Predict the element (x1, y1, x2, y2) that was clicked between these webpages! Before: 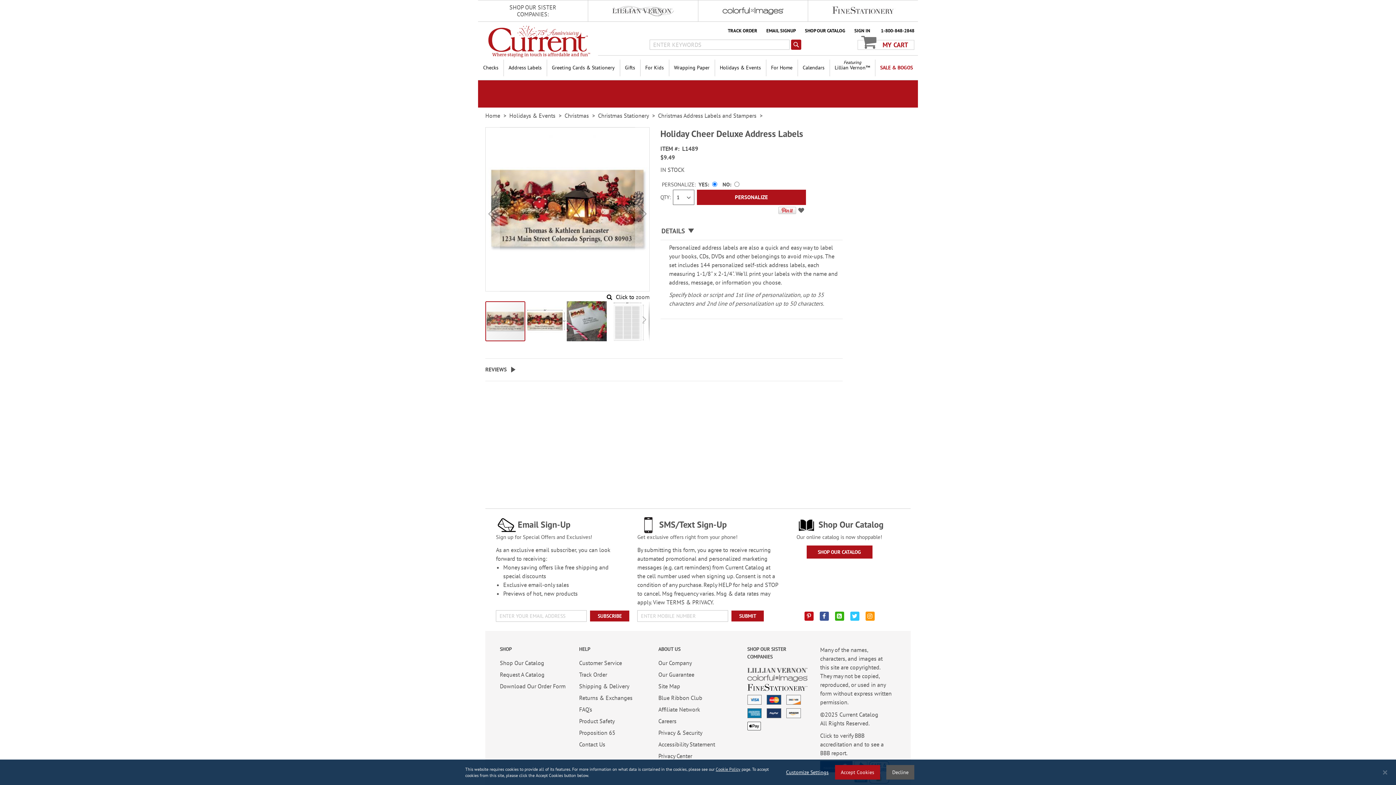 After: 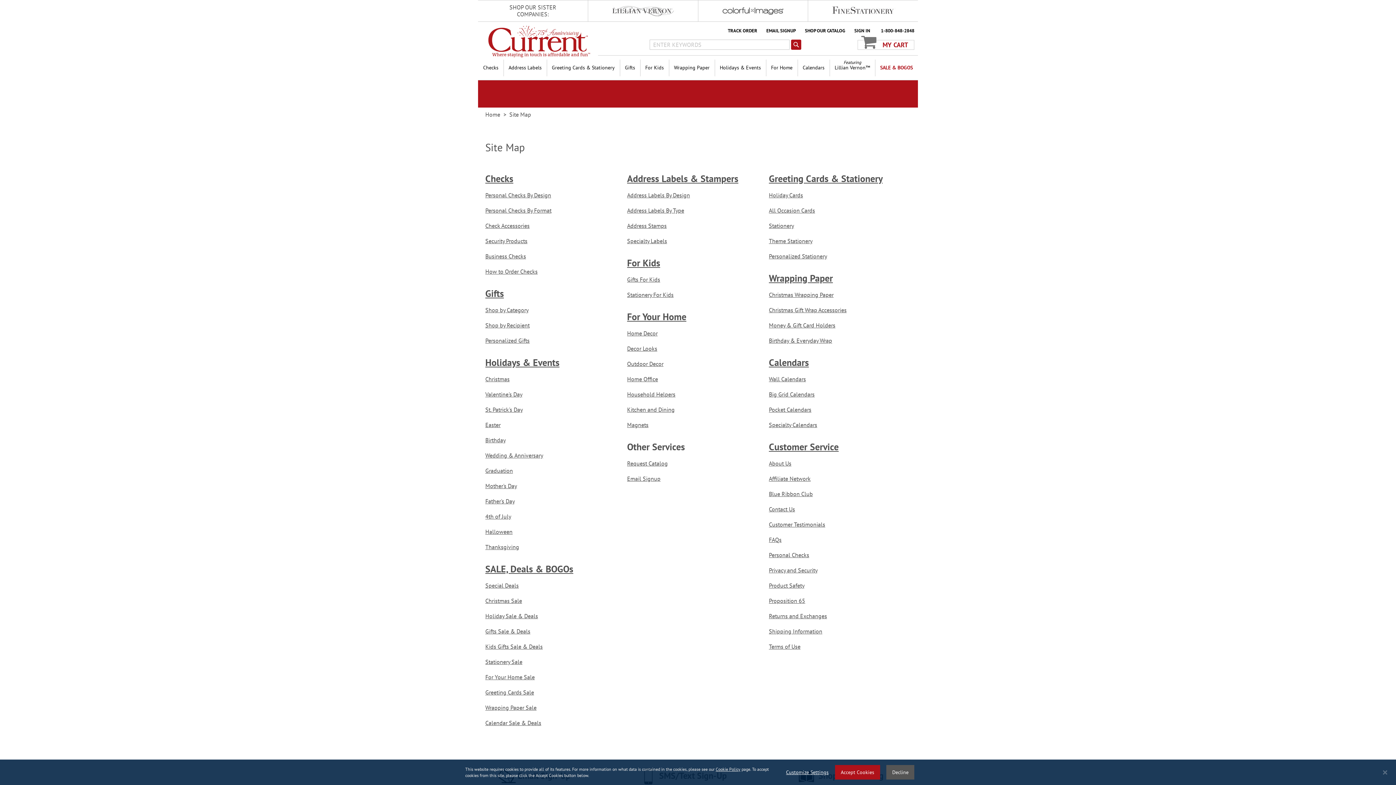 Action: bbox: (658, 679, 680, 693) label: Site Map